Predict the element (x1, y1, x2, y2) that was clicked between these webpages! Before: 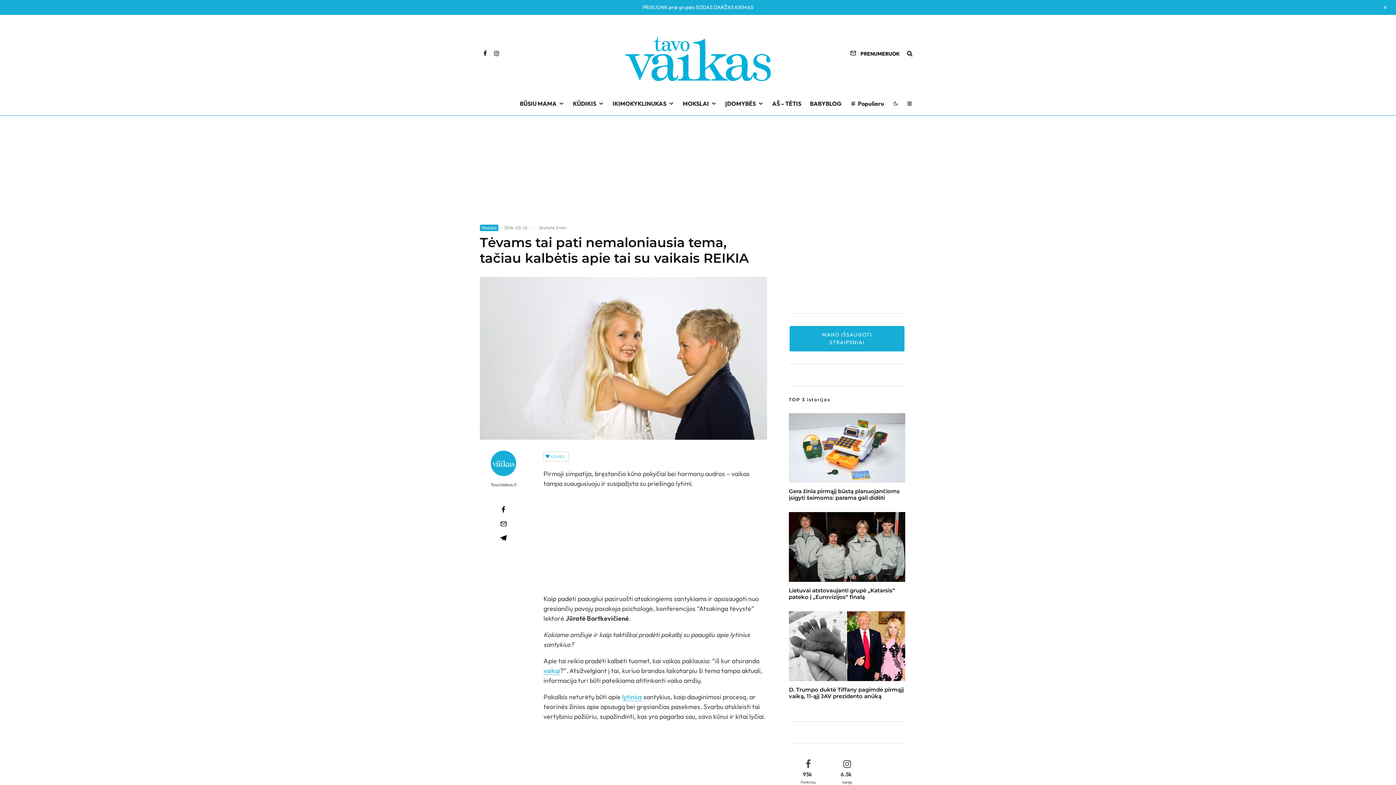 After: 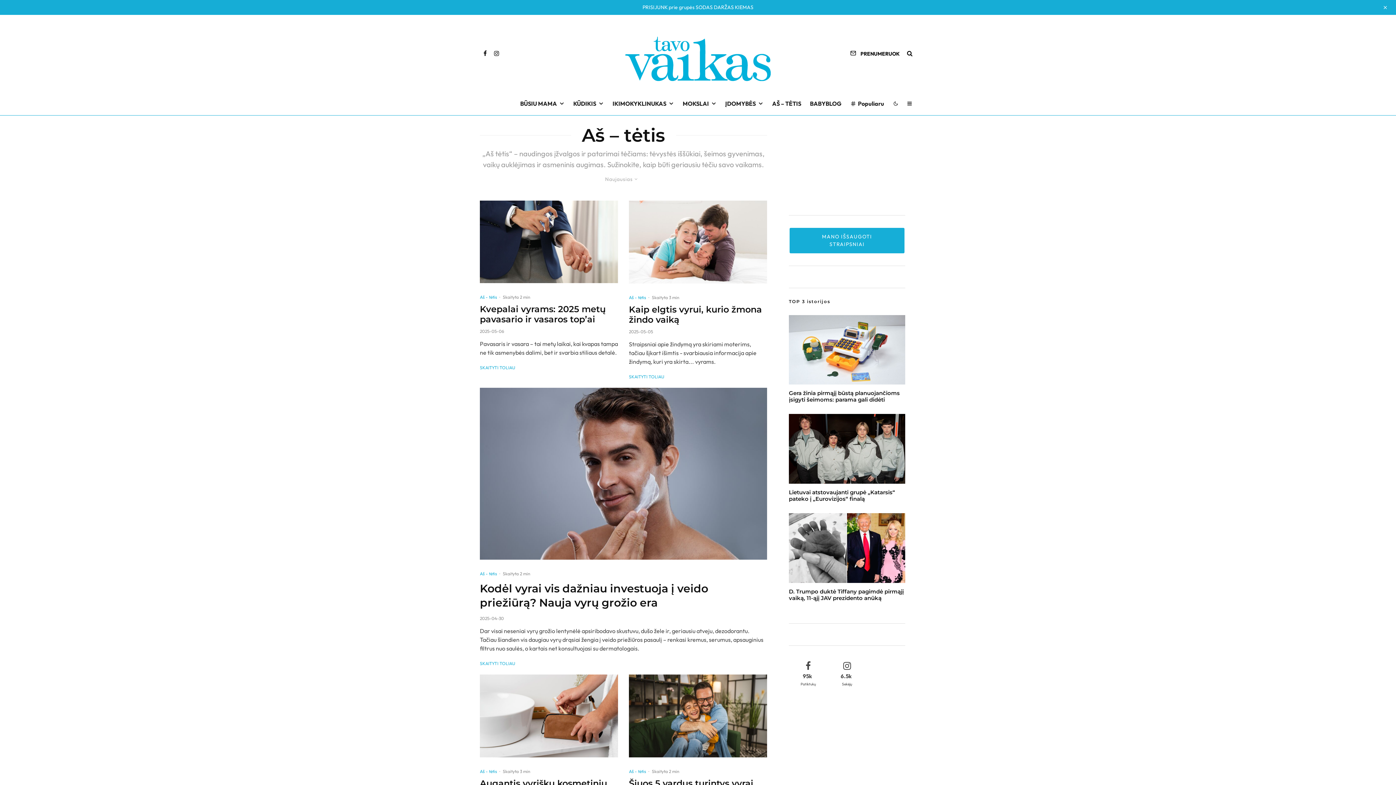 Action: bbox: (768, 91, 805, 115) label: AŠ – TĖTIS